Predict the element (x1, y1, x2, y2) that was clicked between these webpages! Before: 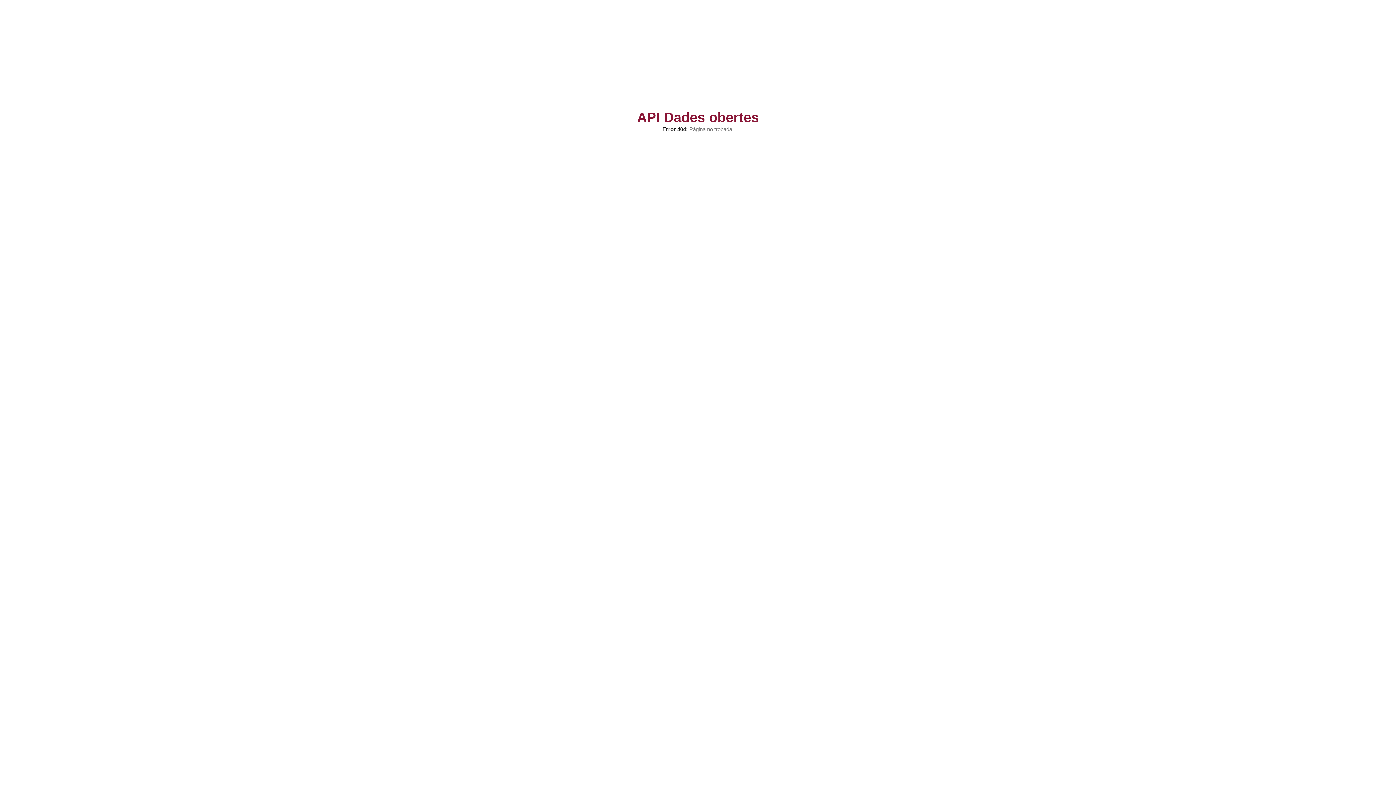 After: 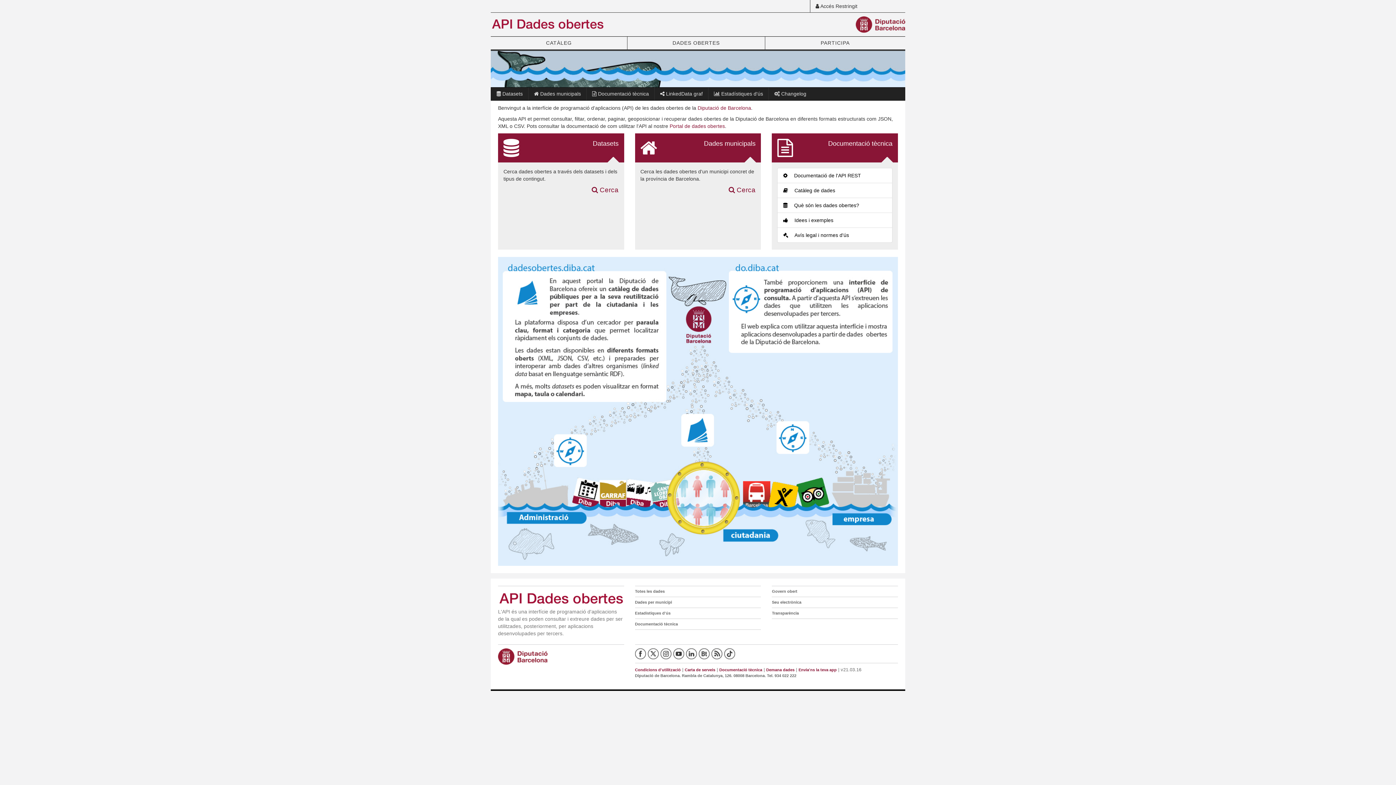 Action: bbox: (627, 113, 769, 121) label: API Dades obertes